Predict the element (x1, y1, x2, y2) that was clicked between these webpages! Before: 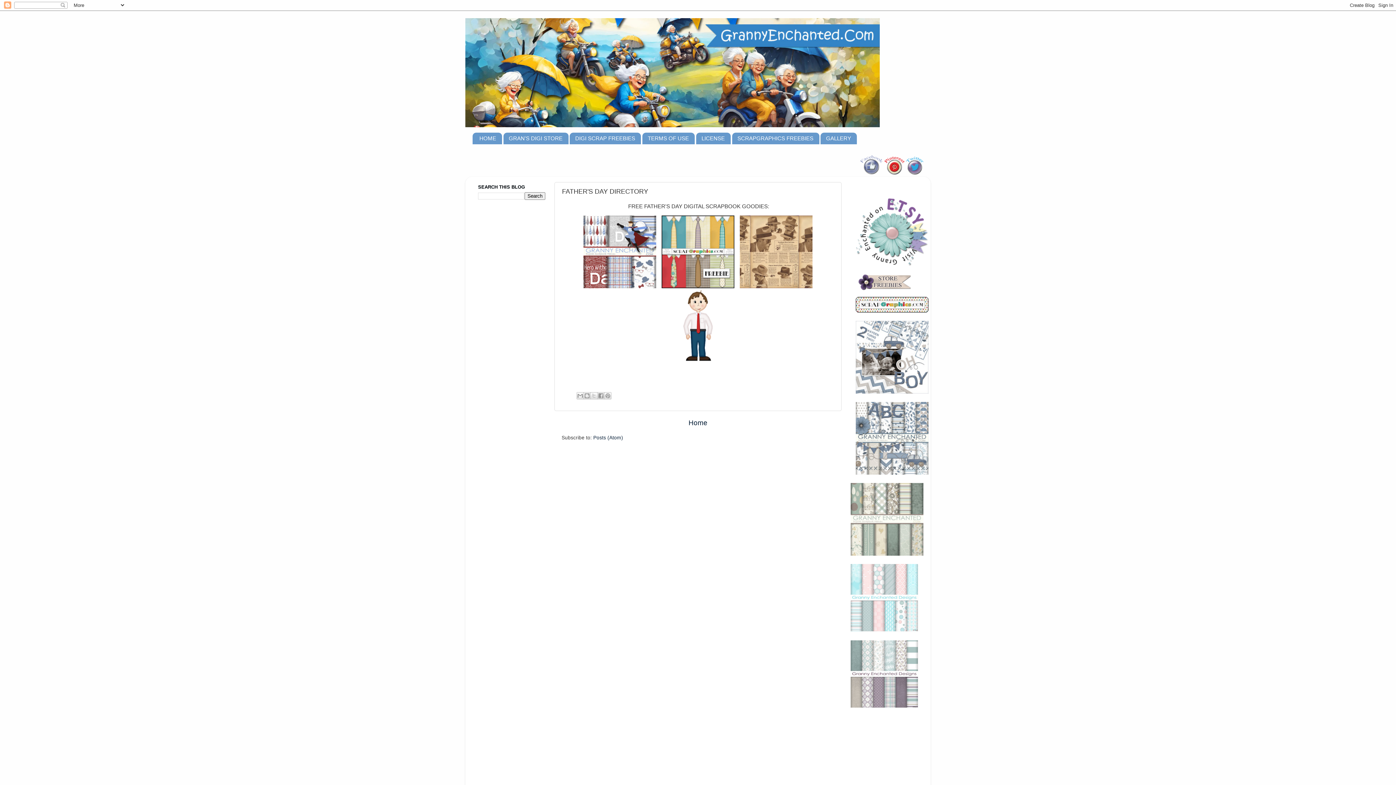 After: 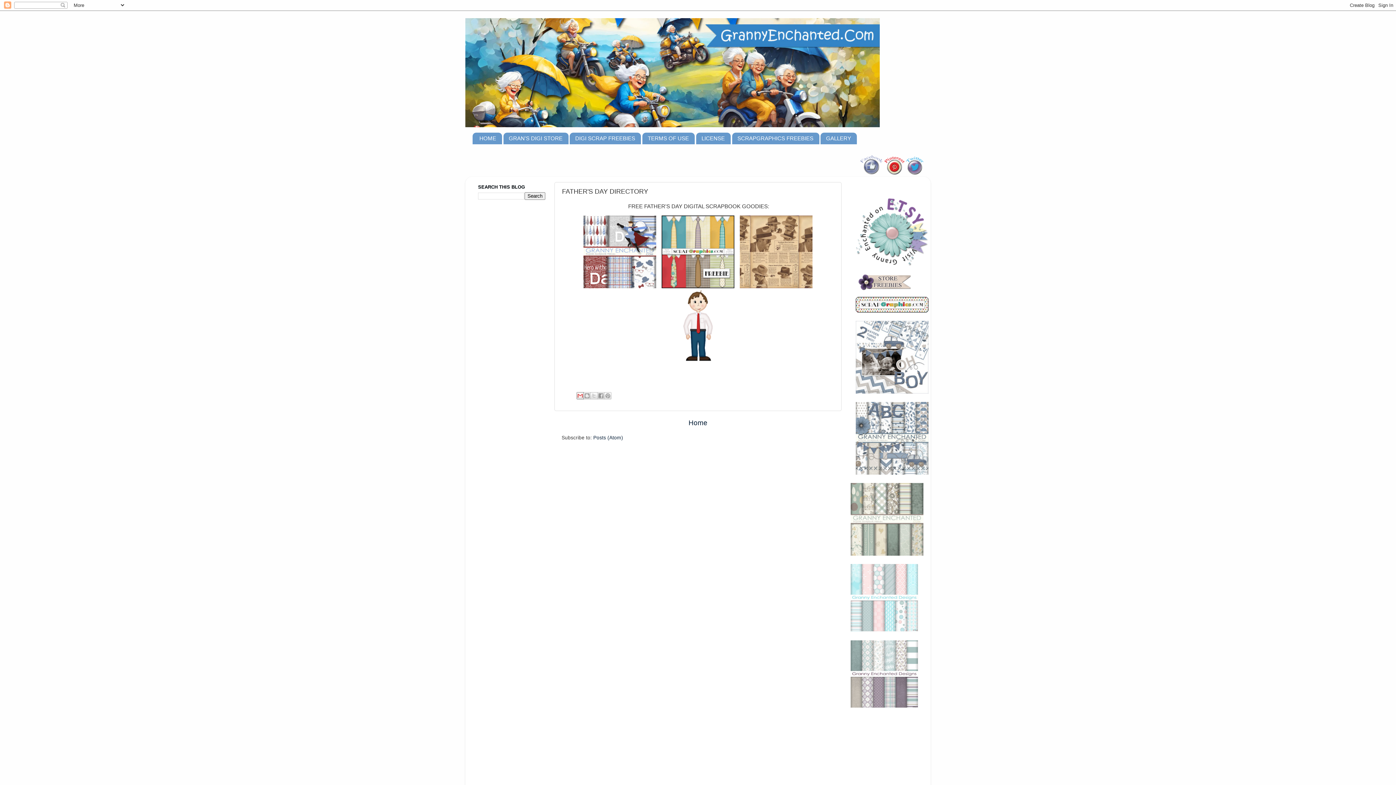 Action: bbox: (576, 392, 583, 399) label: Email This